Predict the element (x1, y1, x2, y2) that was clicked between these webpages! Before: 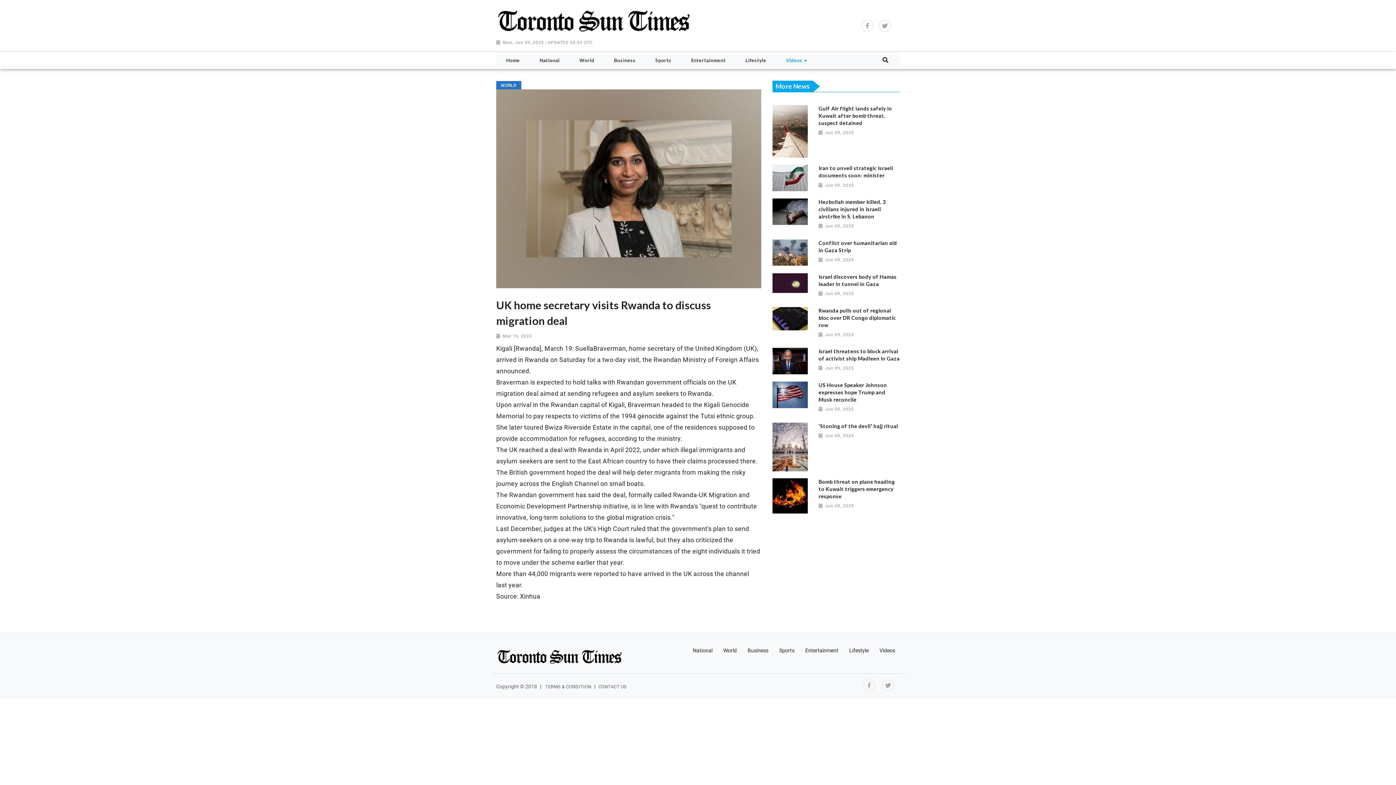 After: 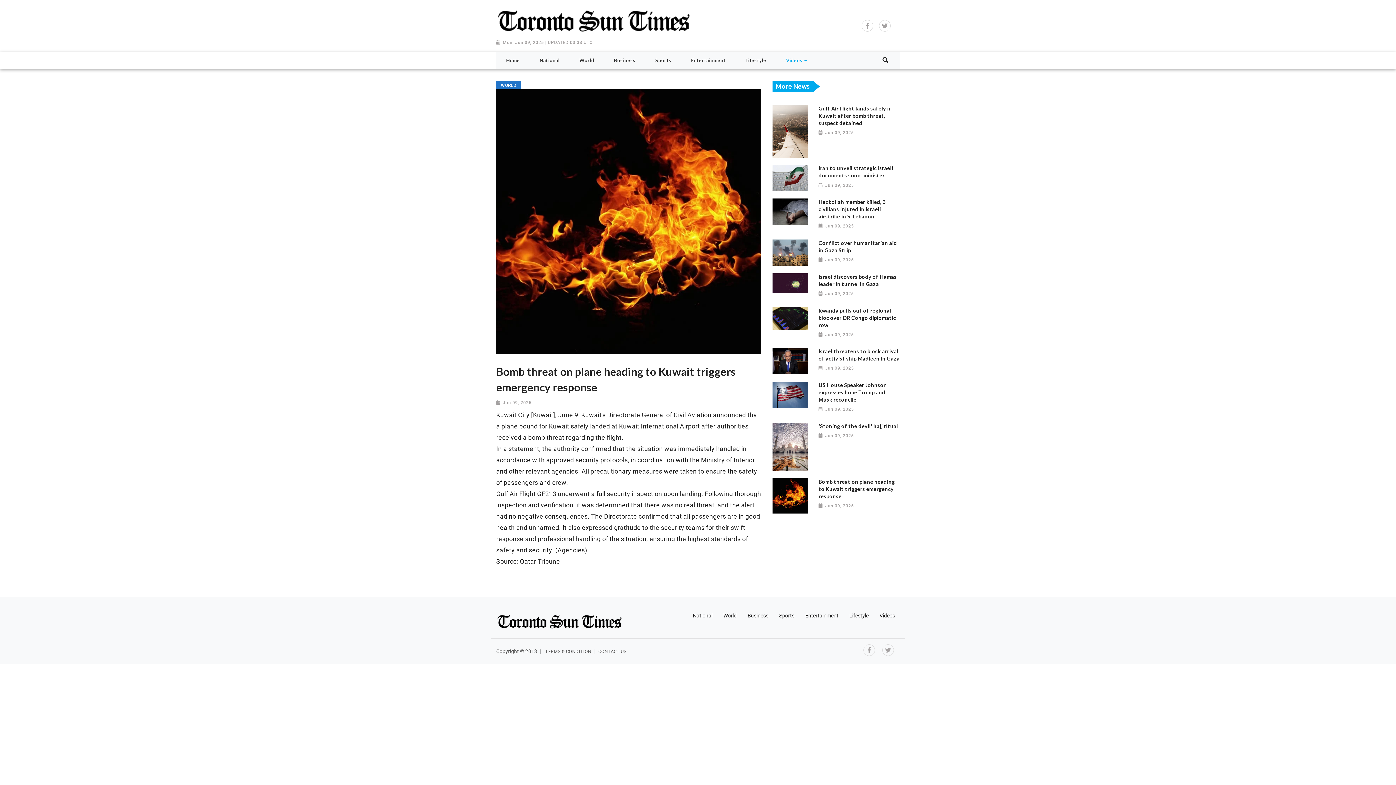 Action: bbox: (772, 492, 807, 499)